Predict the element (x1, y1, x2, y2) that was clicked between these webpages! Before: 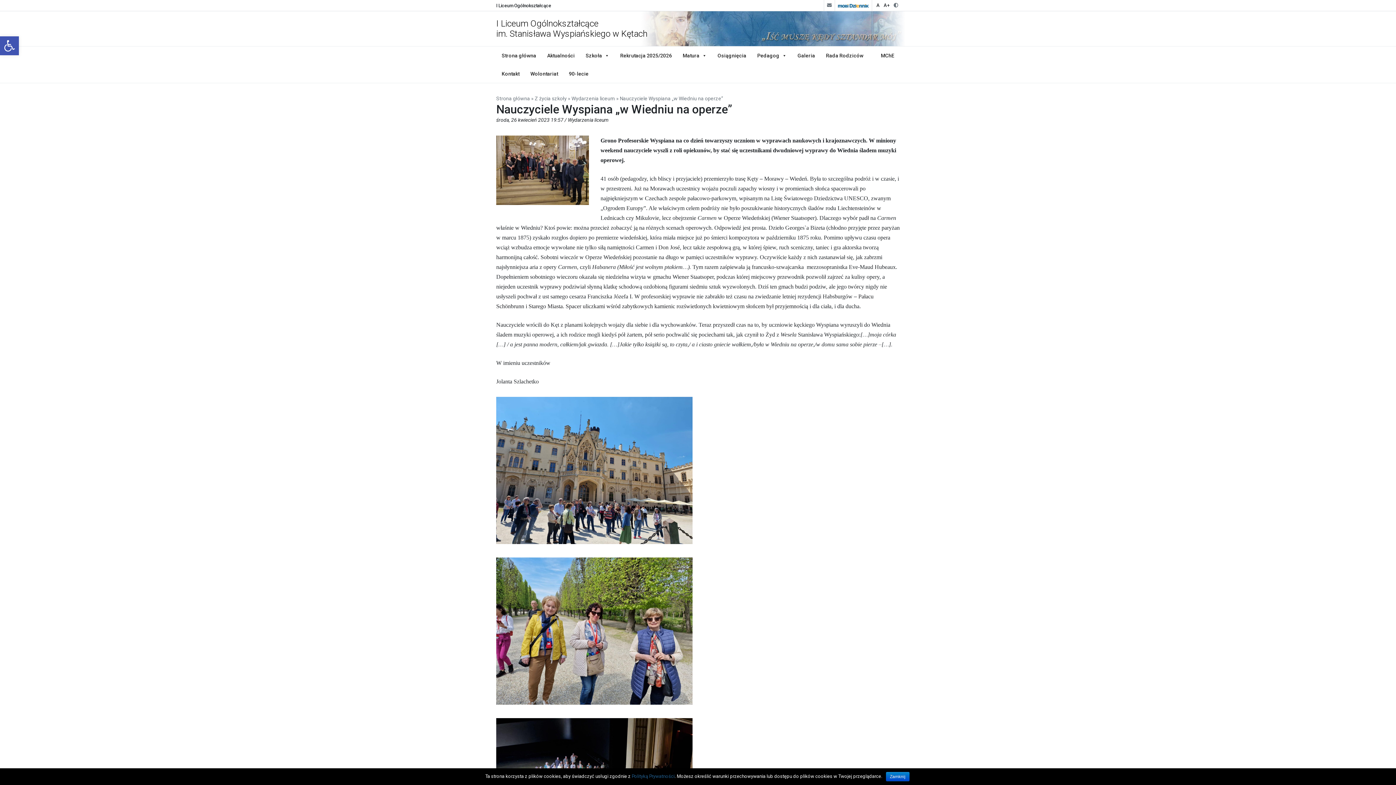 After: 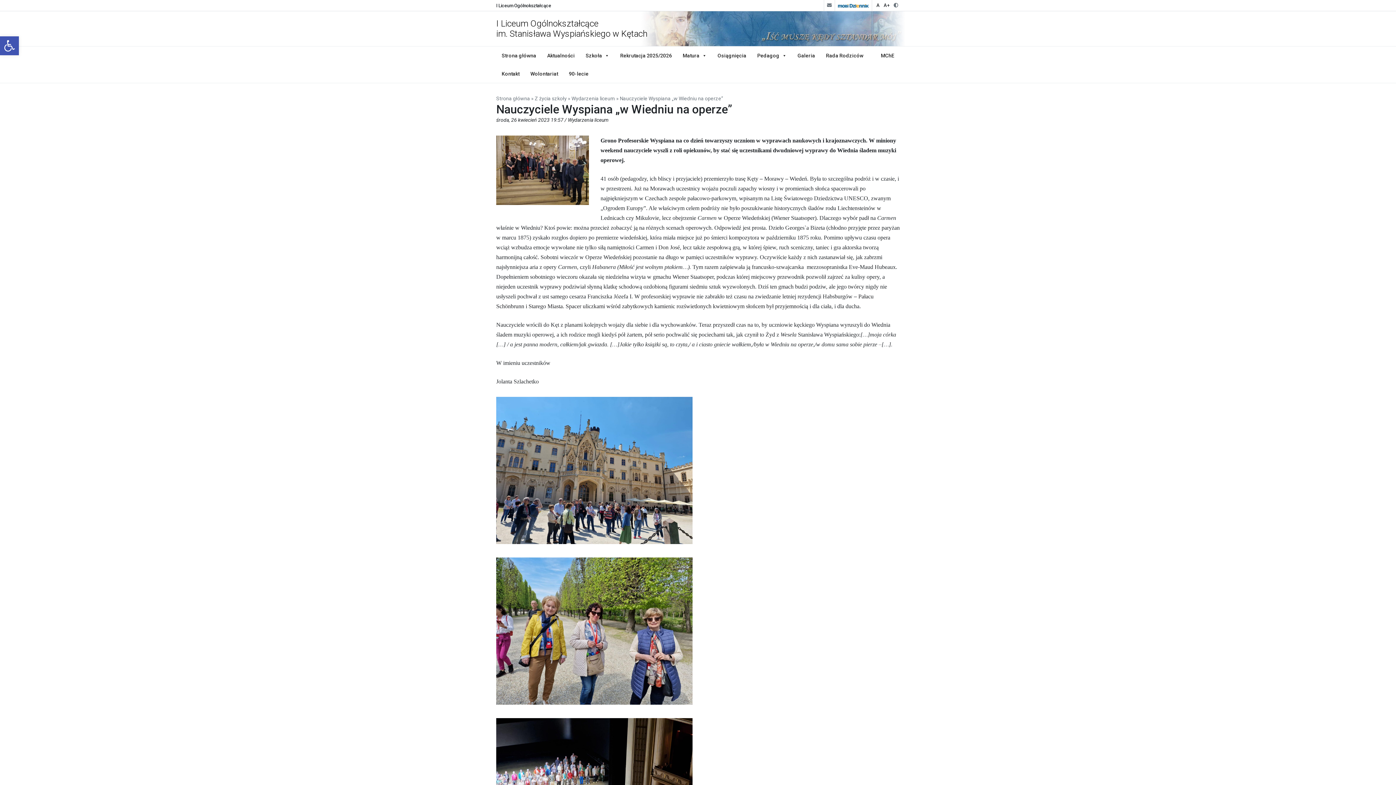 Action: label: Zamknij bbox: (886, 772, 909, 781)